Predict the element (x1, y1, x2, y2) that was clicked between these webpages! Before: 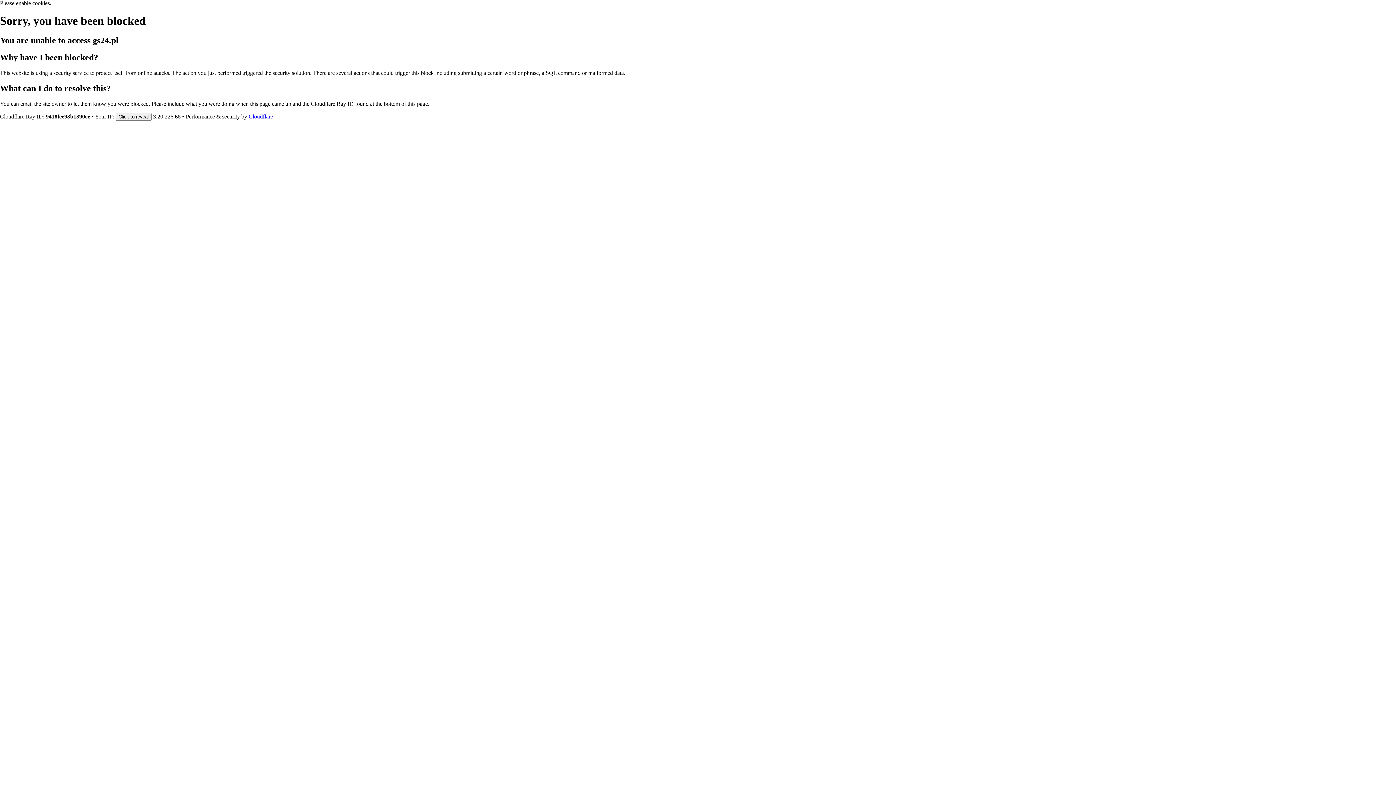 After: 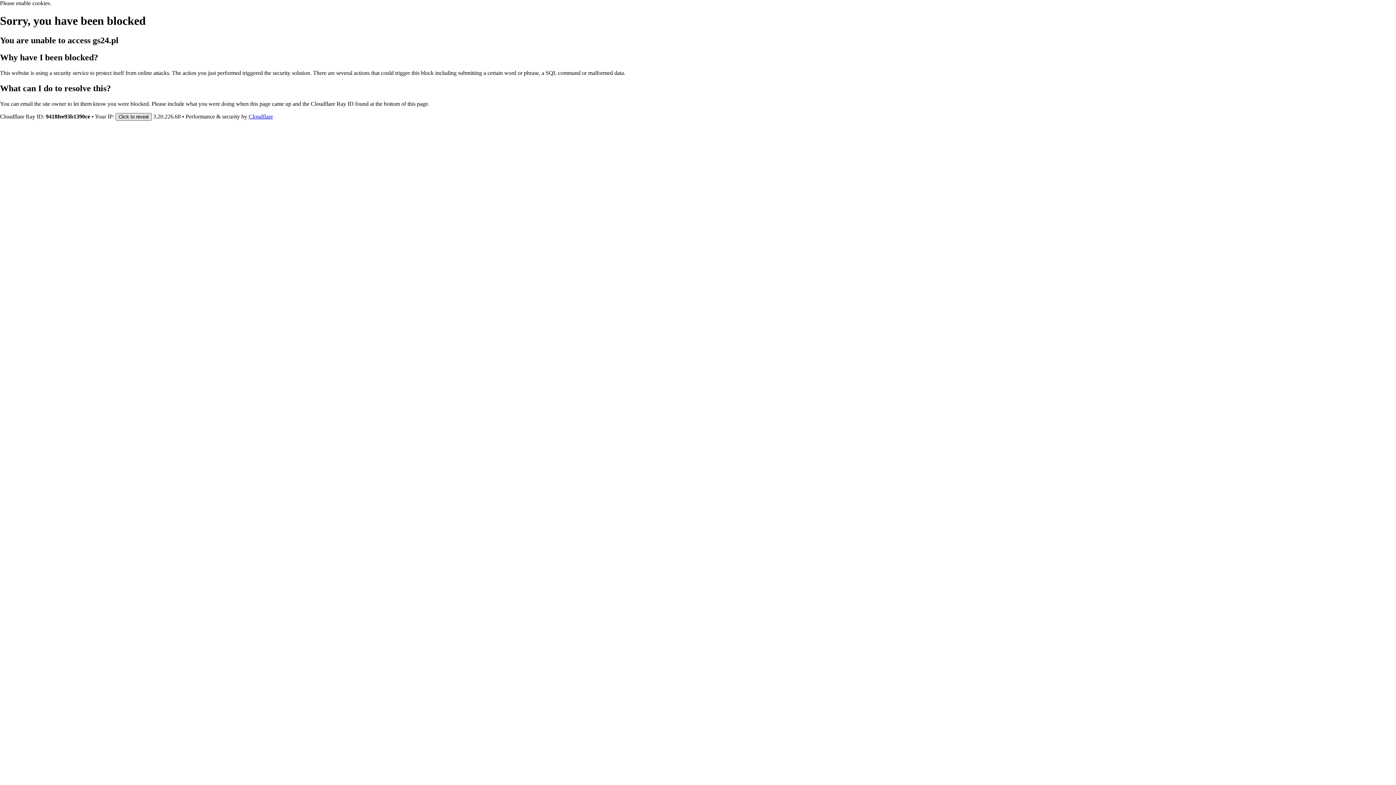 Action: label: Click to reveal bbox: (115, 112, 151, 120)